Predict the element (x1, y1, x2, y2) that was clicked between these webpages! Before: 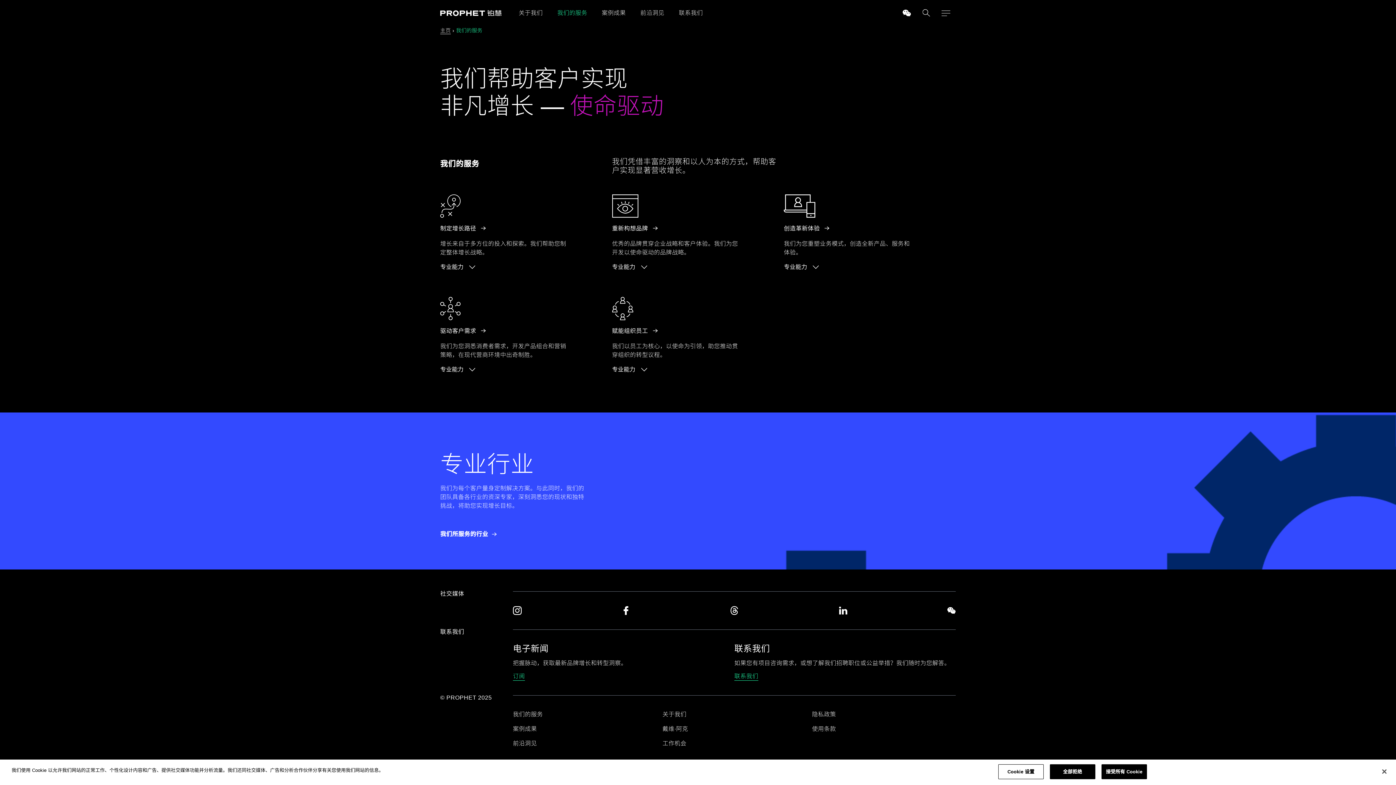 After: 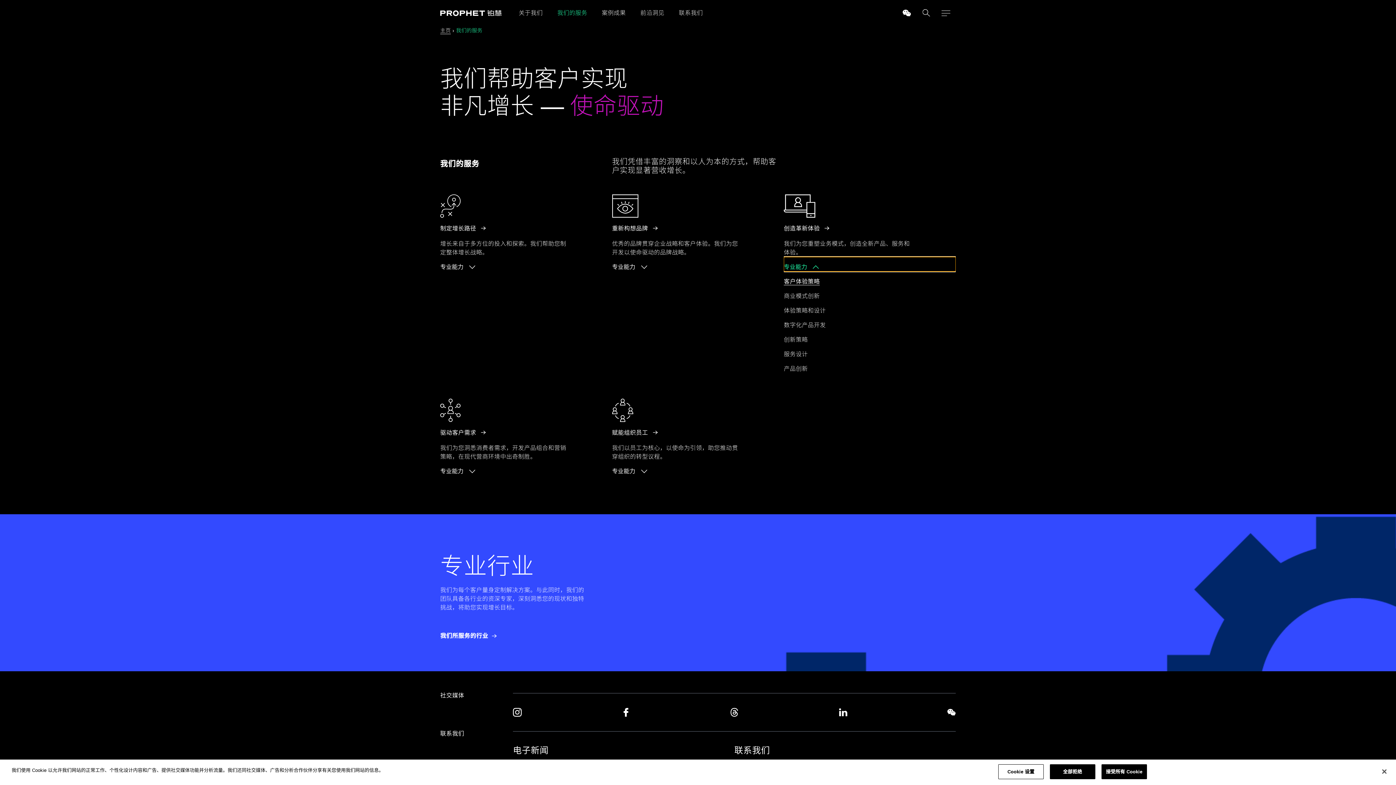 Action: label: 专业能力 bbox: (784, 257, 955, 271)